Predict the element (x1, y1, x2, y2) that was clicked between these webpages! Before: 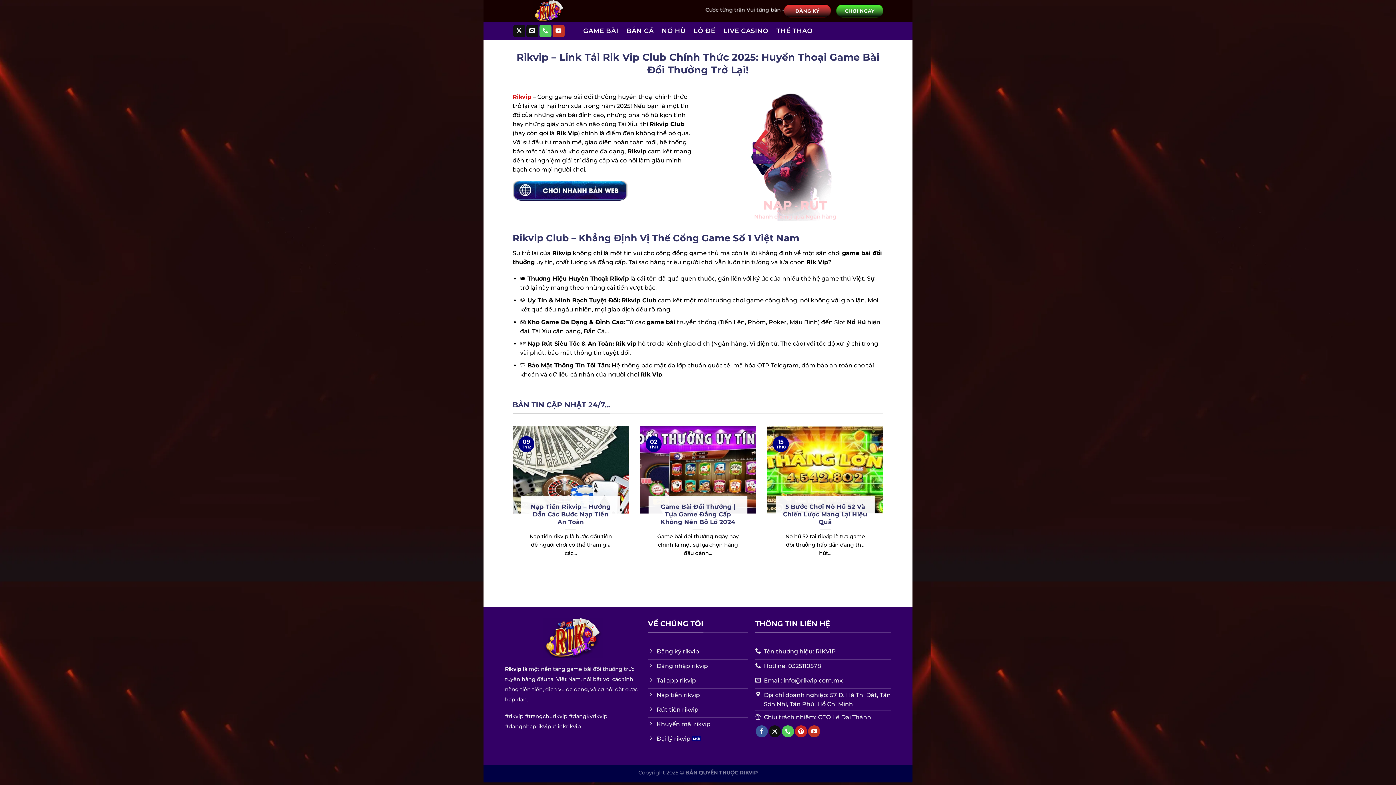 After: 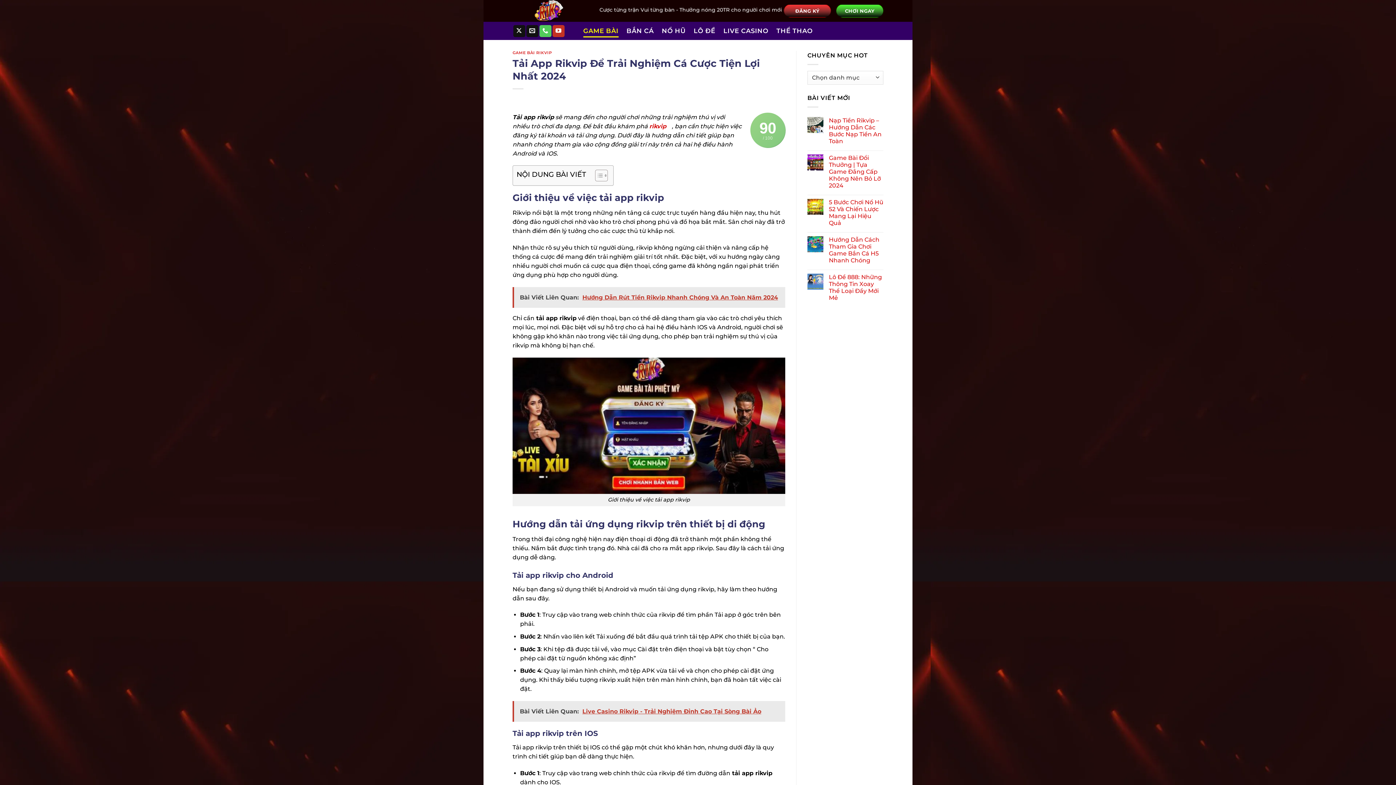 Action: label: Tải app rikvip bbox: (648, 674, 748, 689)